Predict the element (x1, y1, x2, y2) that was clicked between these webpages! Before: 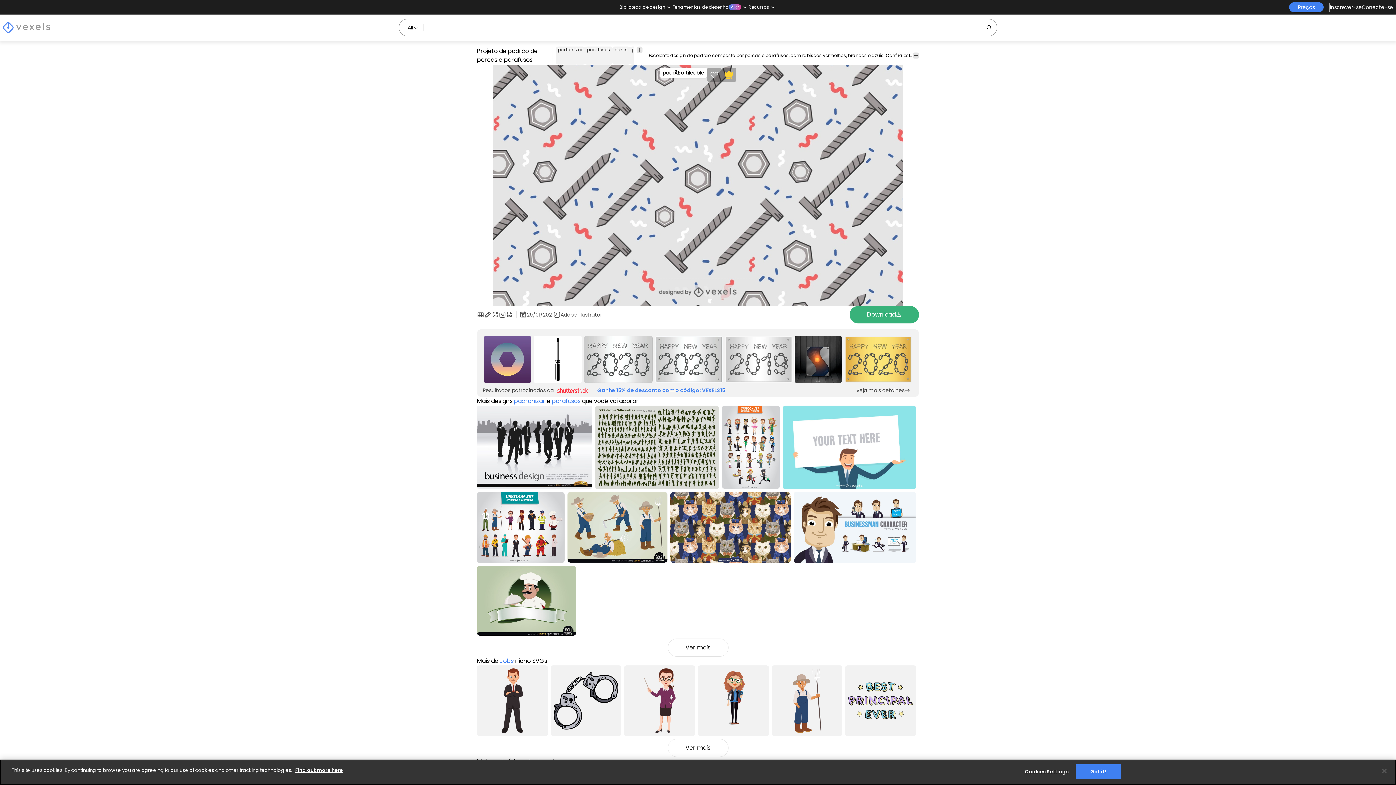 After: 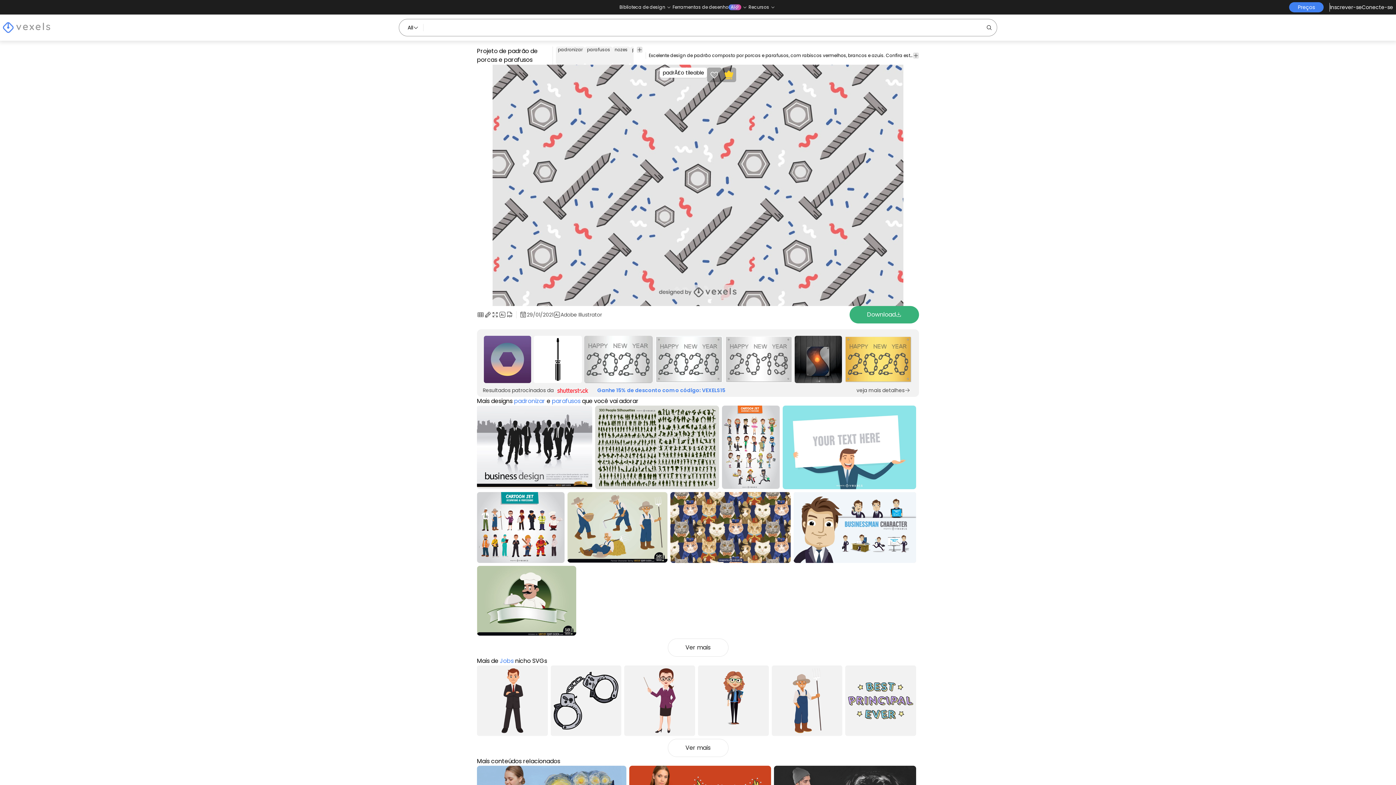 Action: label: Close bbox: (1376, 763, 1392, 779)